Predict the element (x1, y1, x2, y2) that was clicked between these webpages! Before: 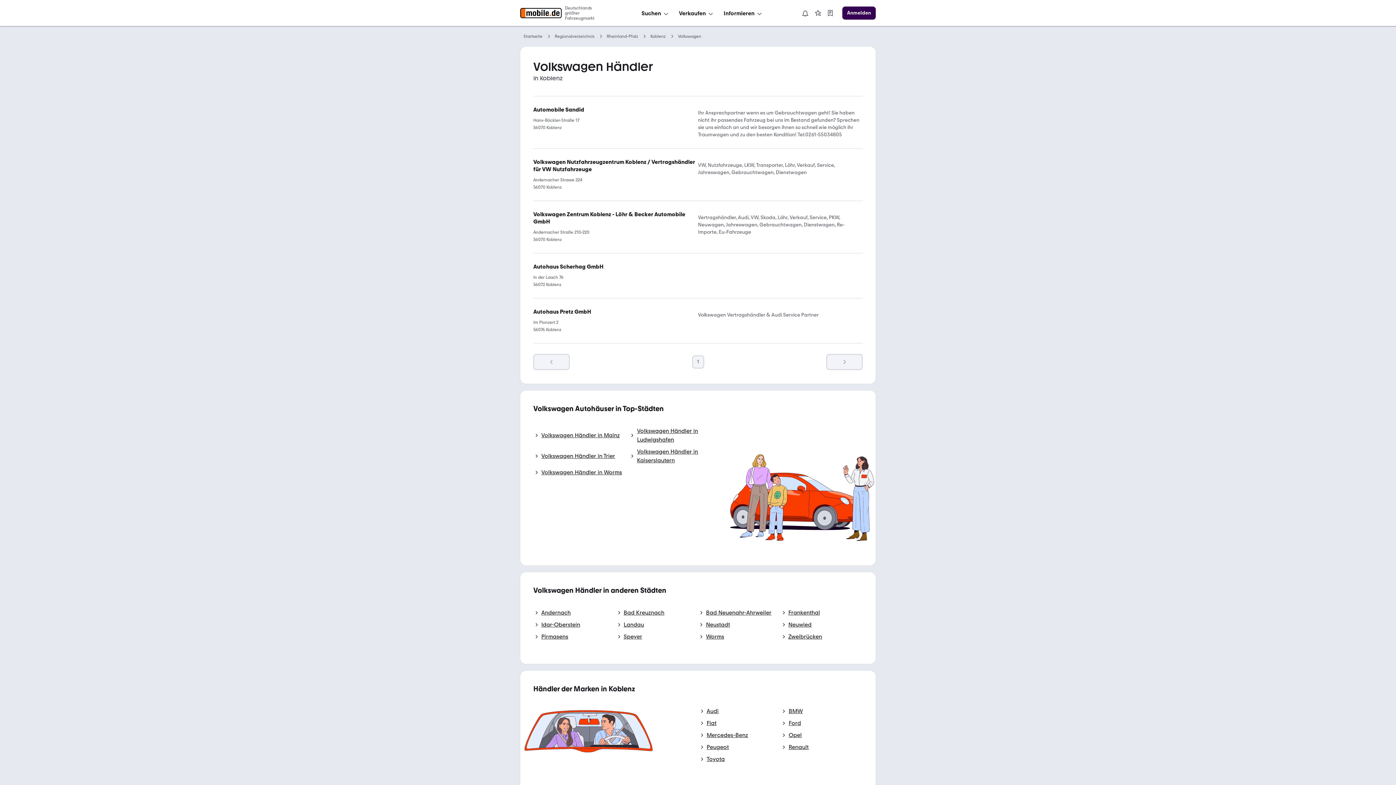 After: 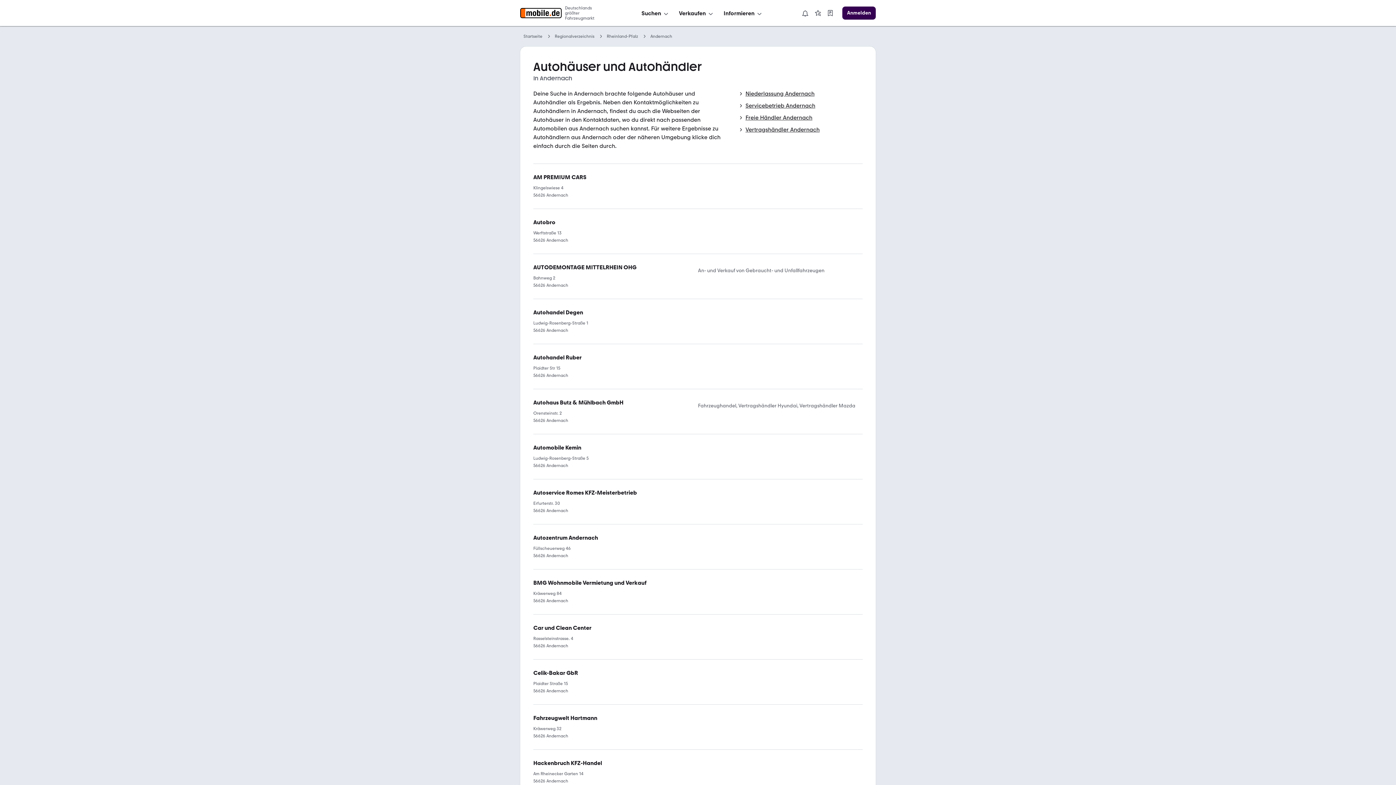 Action: label: Andernach bbox: (533, 608, 570, 617)